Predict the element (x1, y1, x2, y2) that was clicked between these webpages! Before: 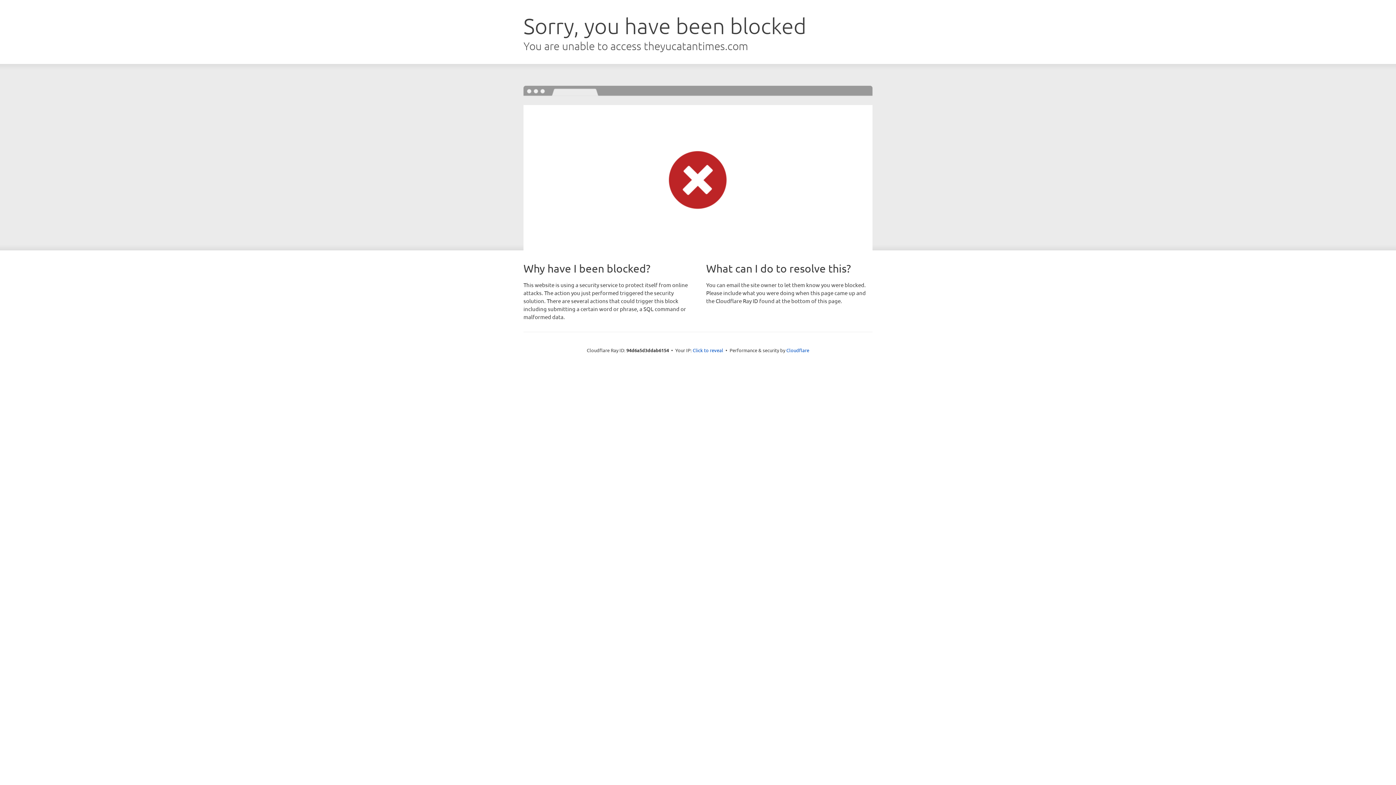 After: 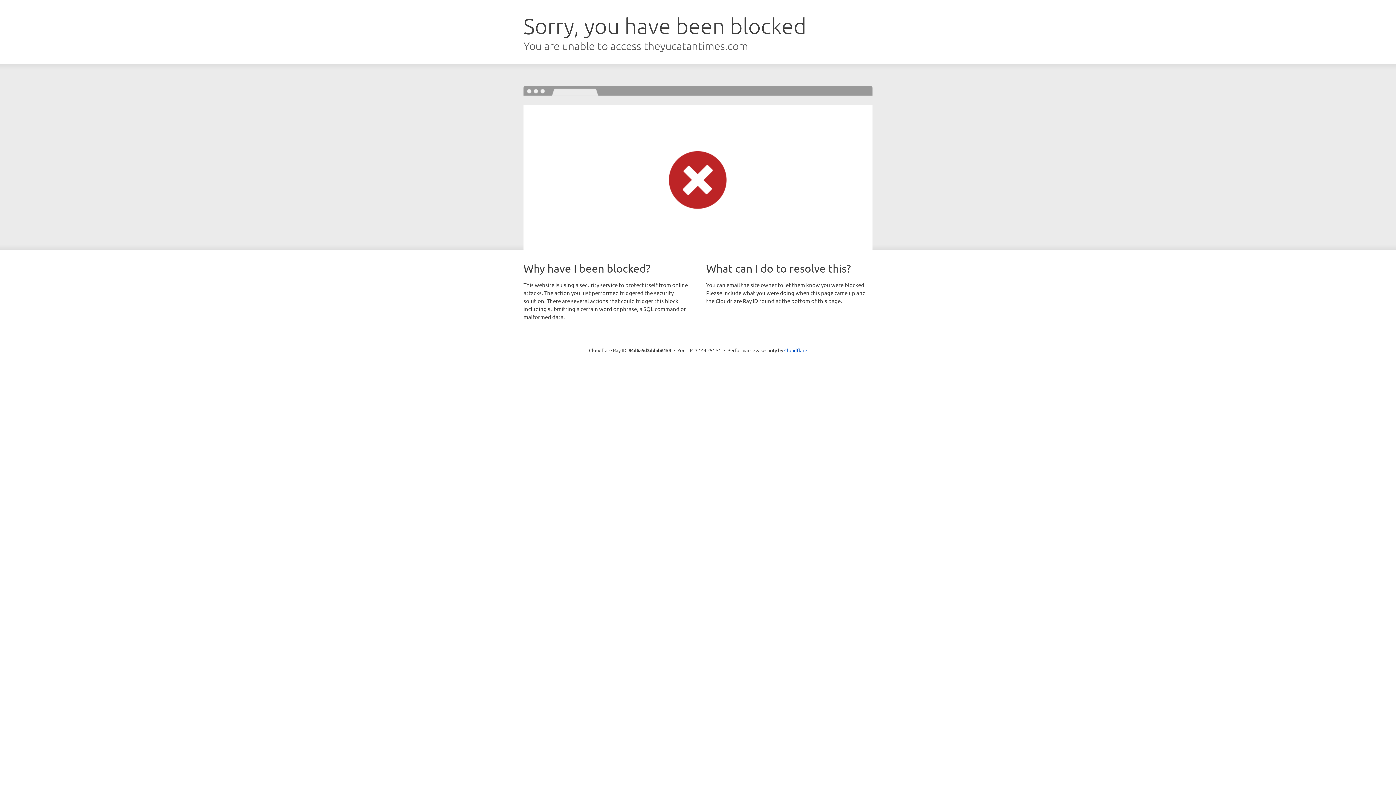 Action: bbox: (692, 346, 723, 353) label: Click to reveal